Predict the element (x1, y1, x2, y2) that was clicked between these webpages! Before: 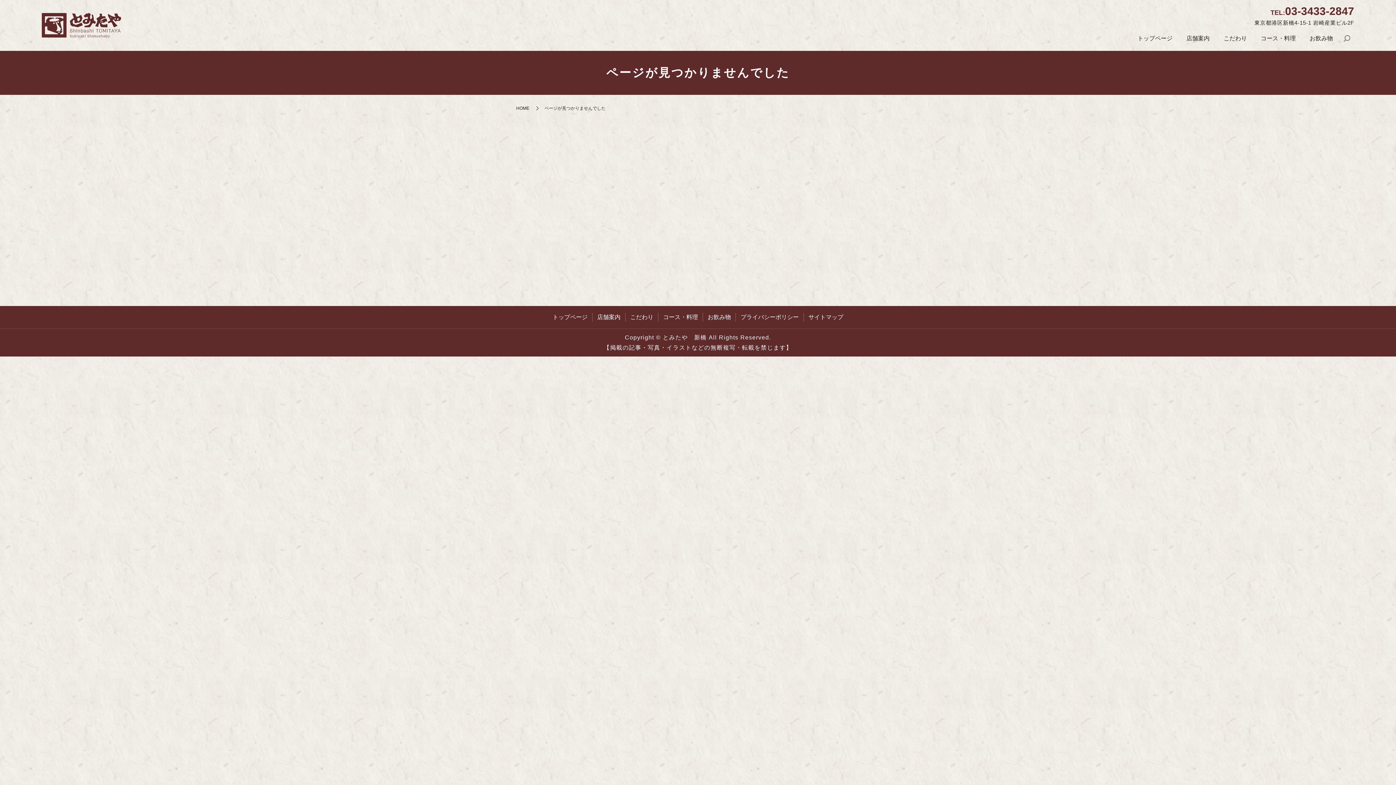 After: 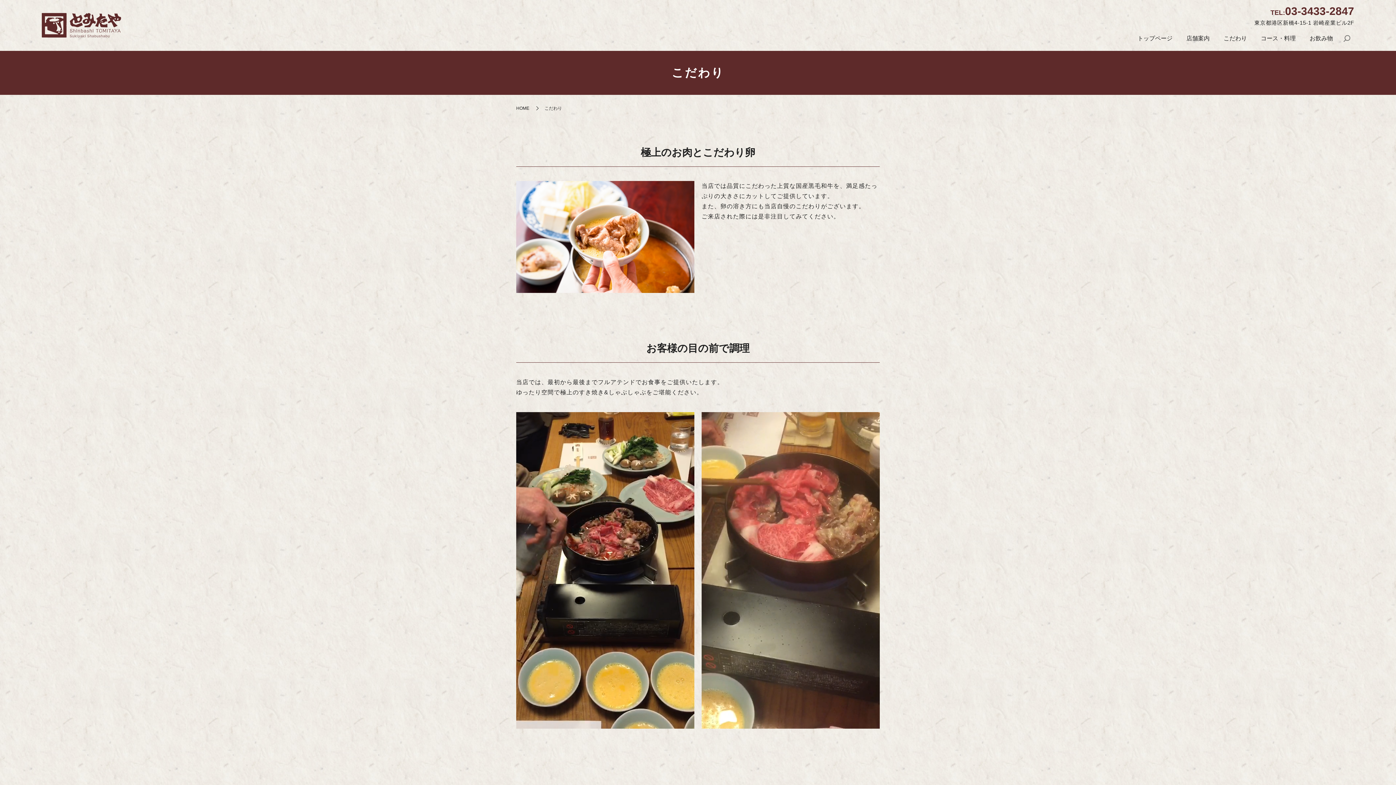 Action: bbox: (628, 311, 655, 323) label: こだわり